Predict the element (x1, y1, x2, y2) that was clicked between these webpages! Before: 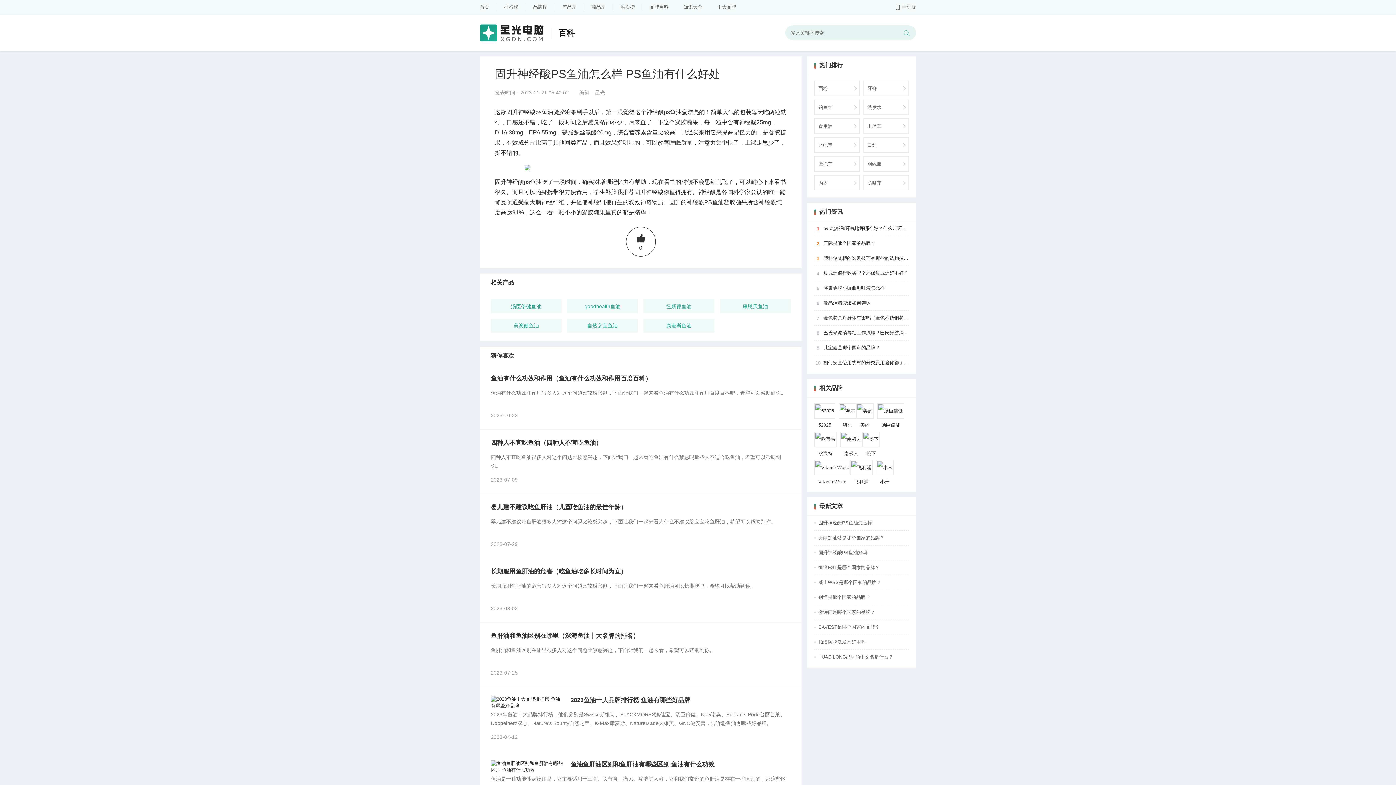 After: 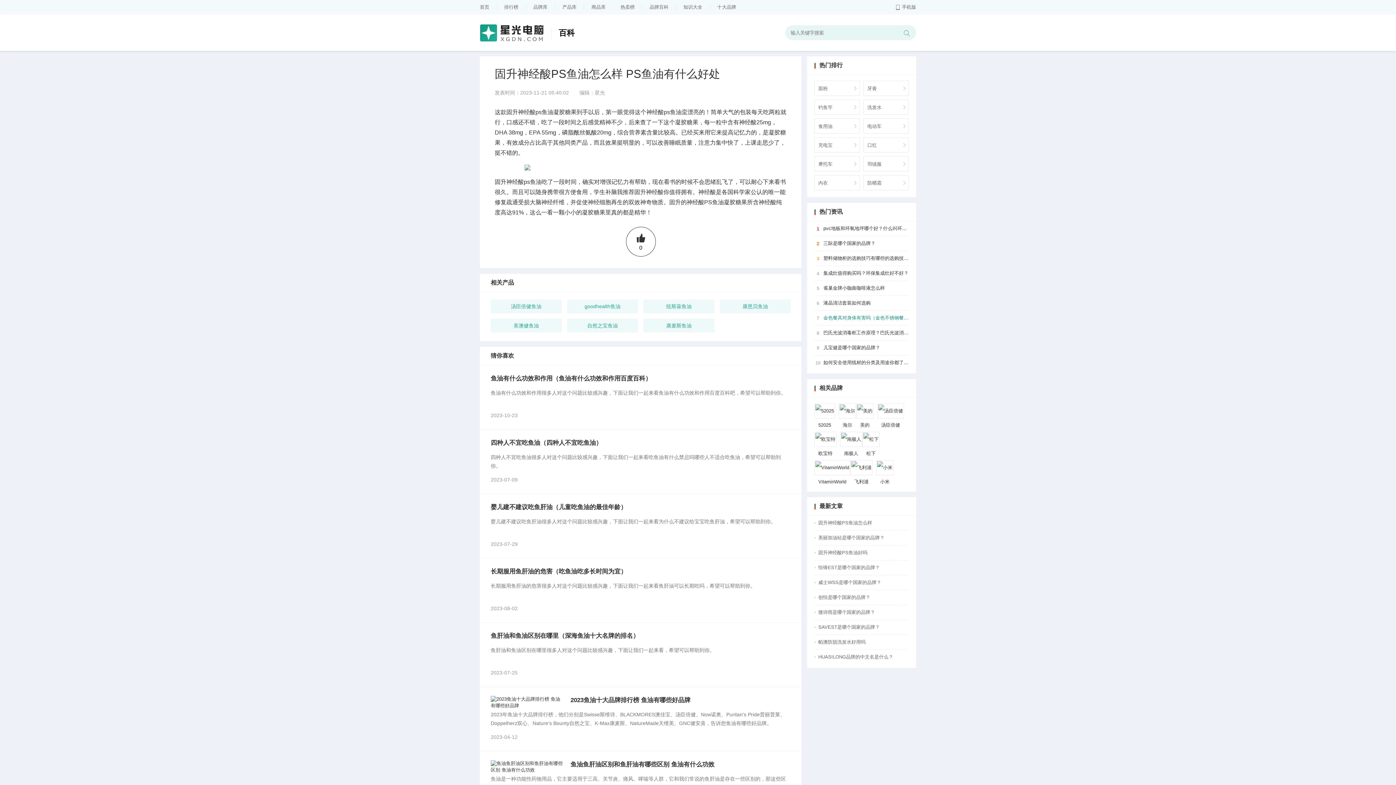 Action: bbox: (814, 310, 909, 325) label: 7
金色餐具对身体有害吗（金色不锈钢餐具有害吗）